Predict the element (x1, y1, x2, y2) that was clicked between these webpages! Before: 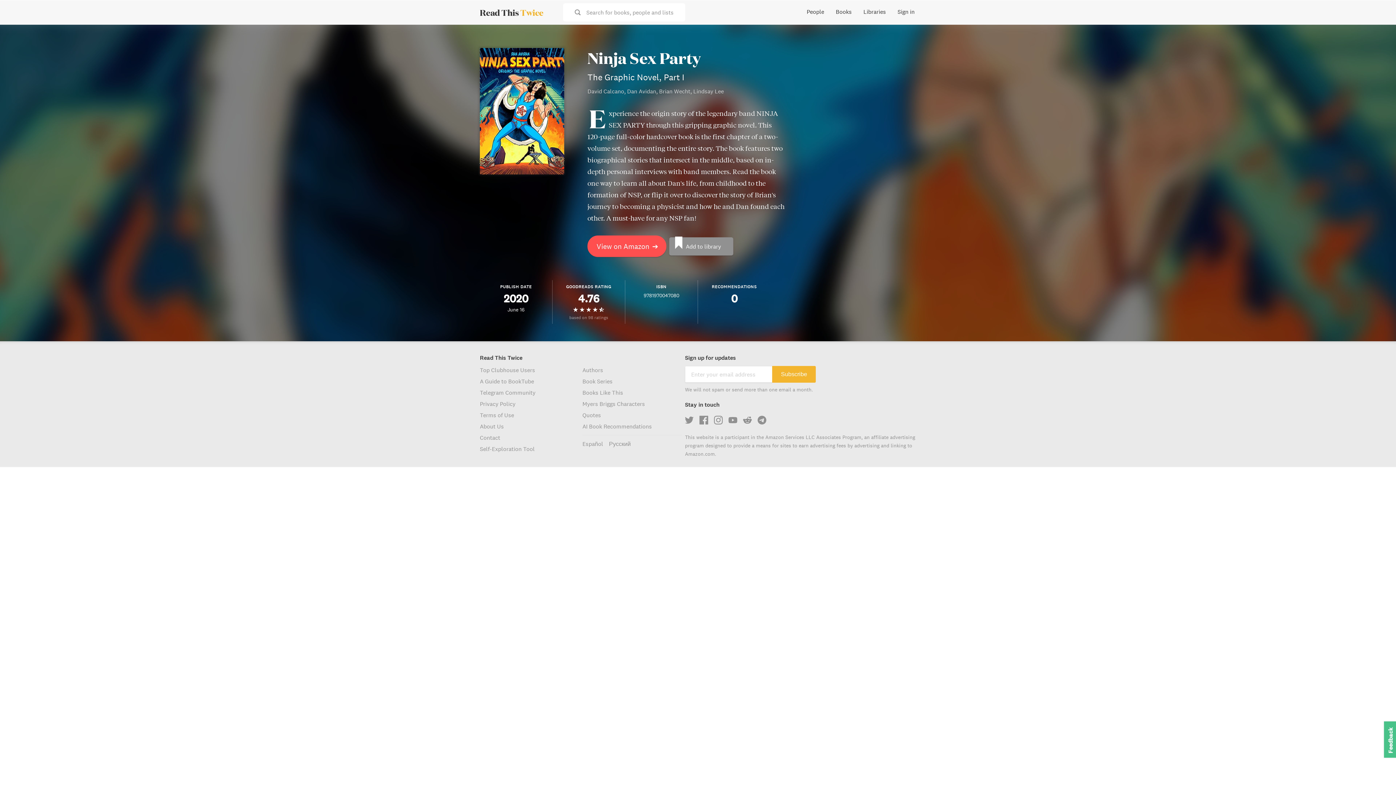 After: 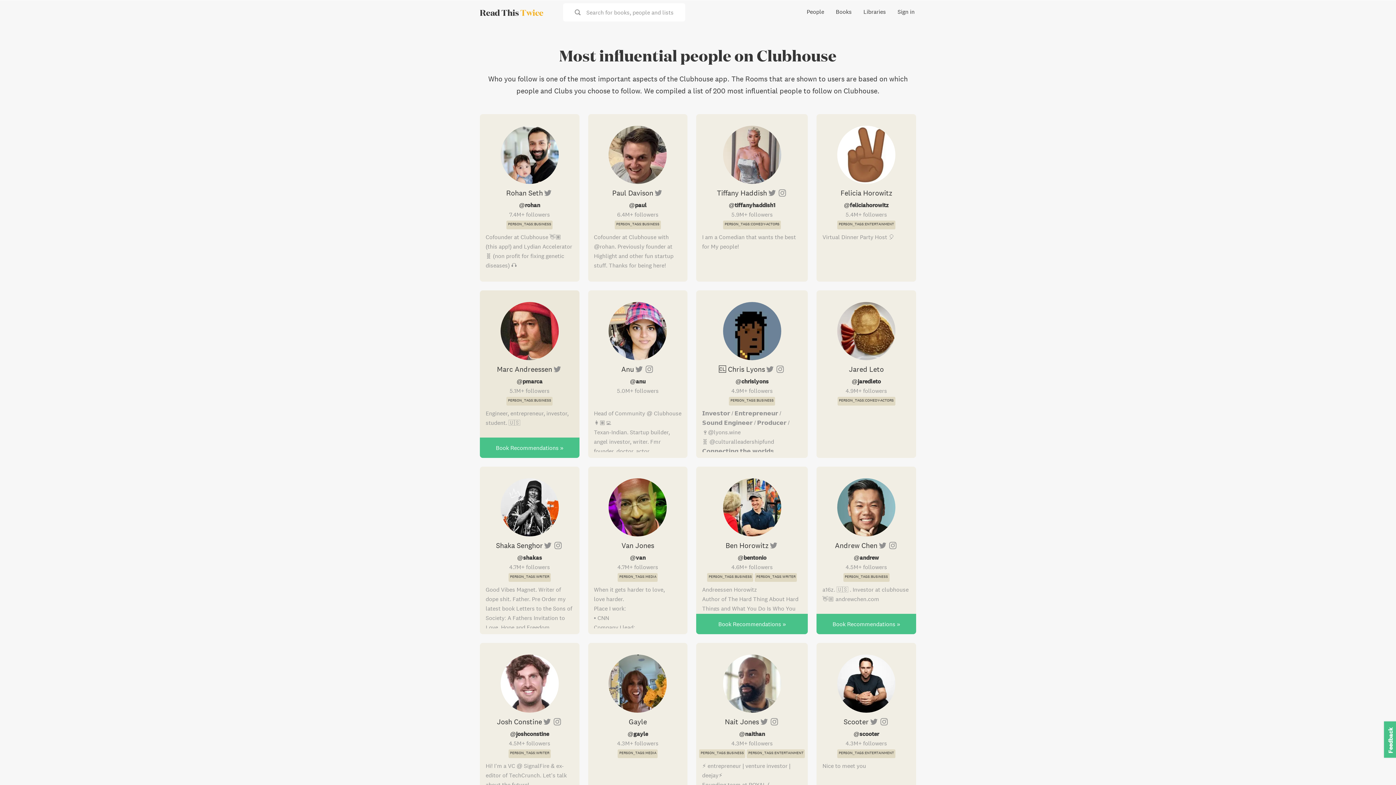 Action: label: Top Clubhouse Users bbox: (480, 364, 582, 376)